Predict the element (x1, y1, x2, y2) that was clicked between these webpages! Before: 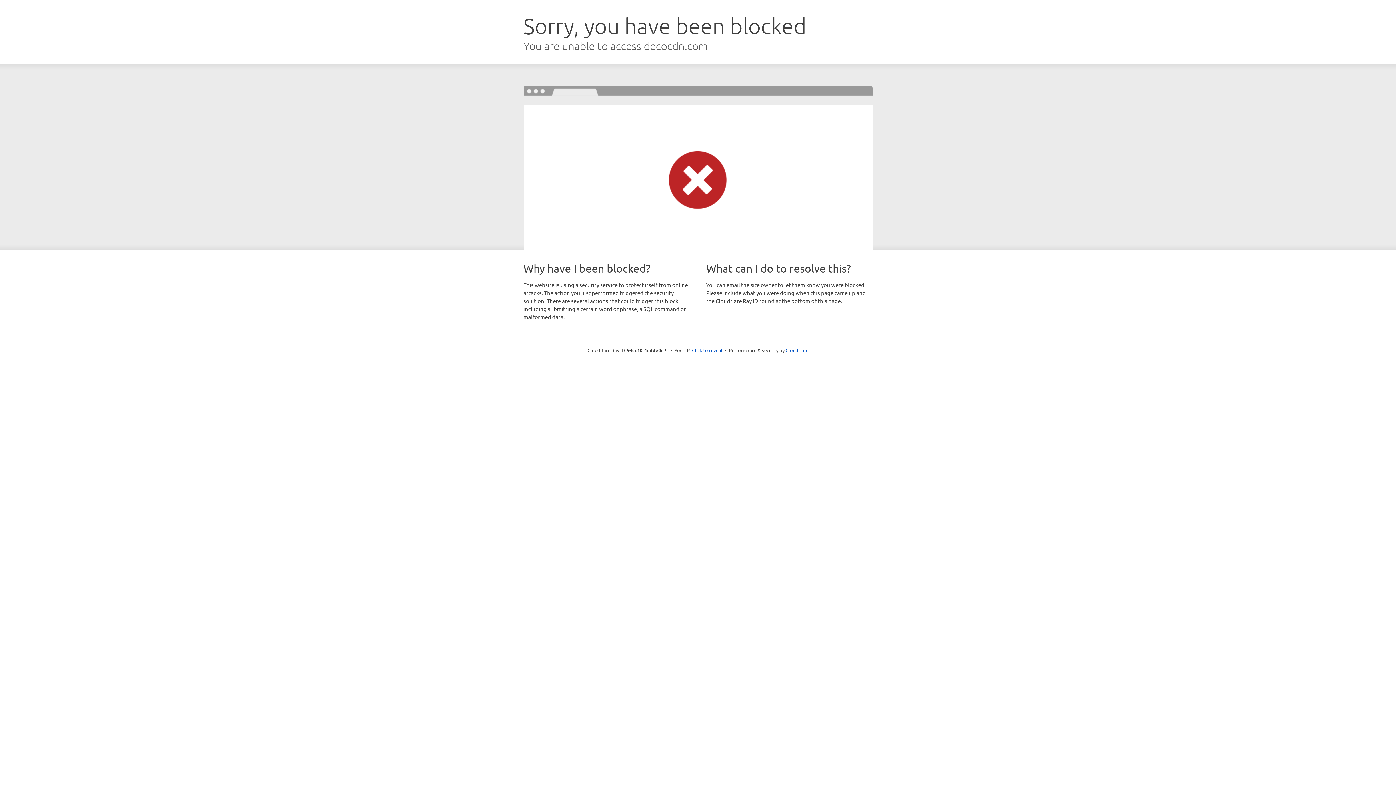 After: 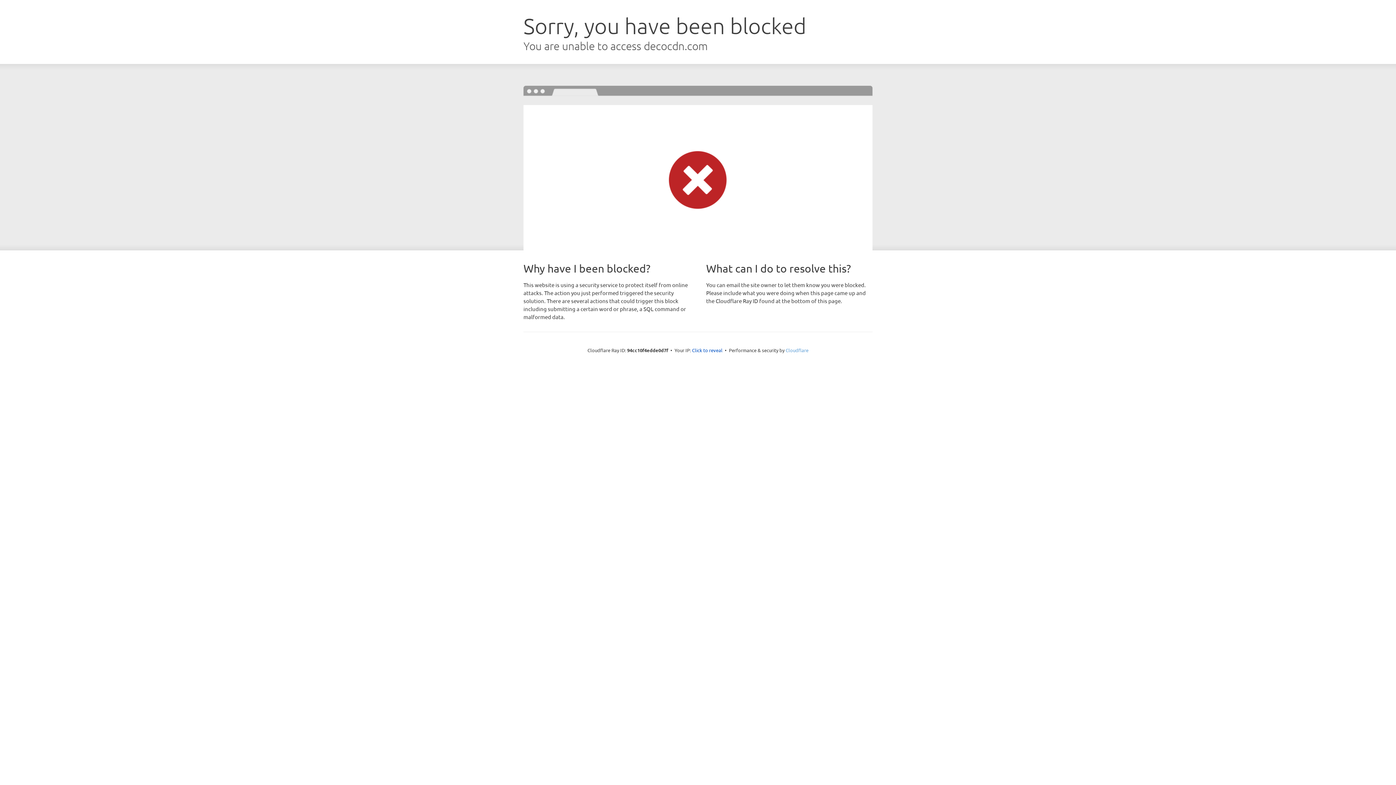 Action: bbox: (785, 347, 808, 353) label: Cloudflare